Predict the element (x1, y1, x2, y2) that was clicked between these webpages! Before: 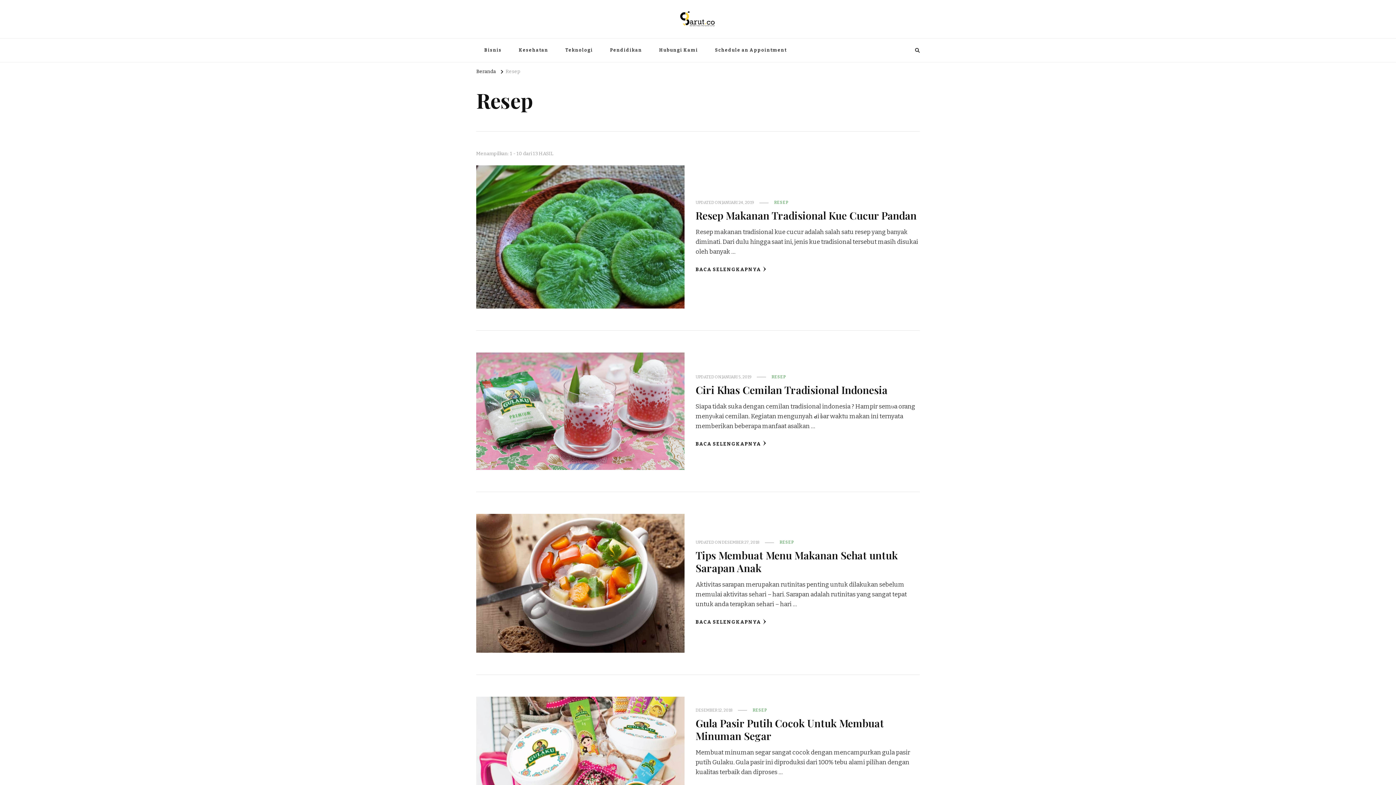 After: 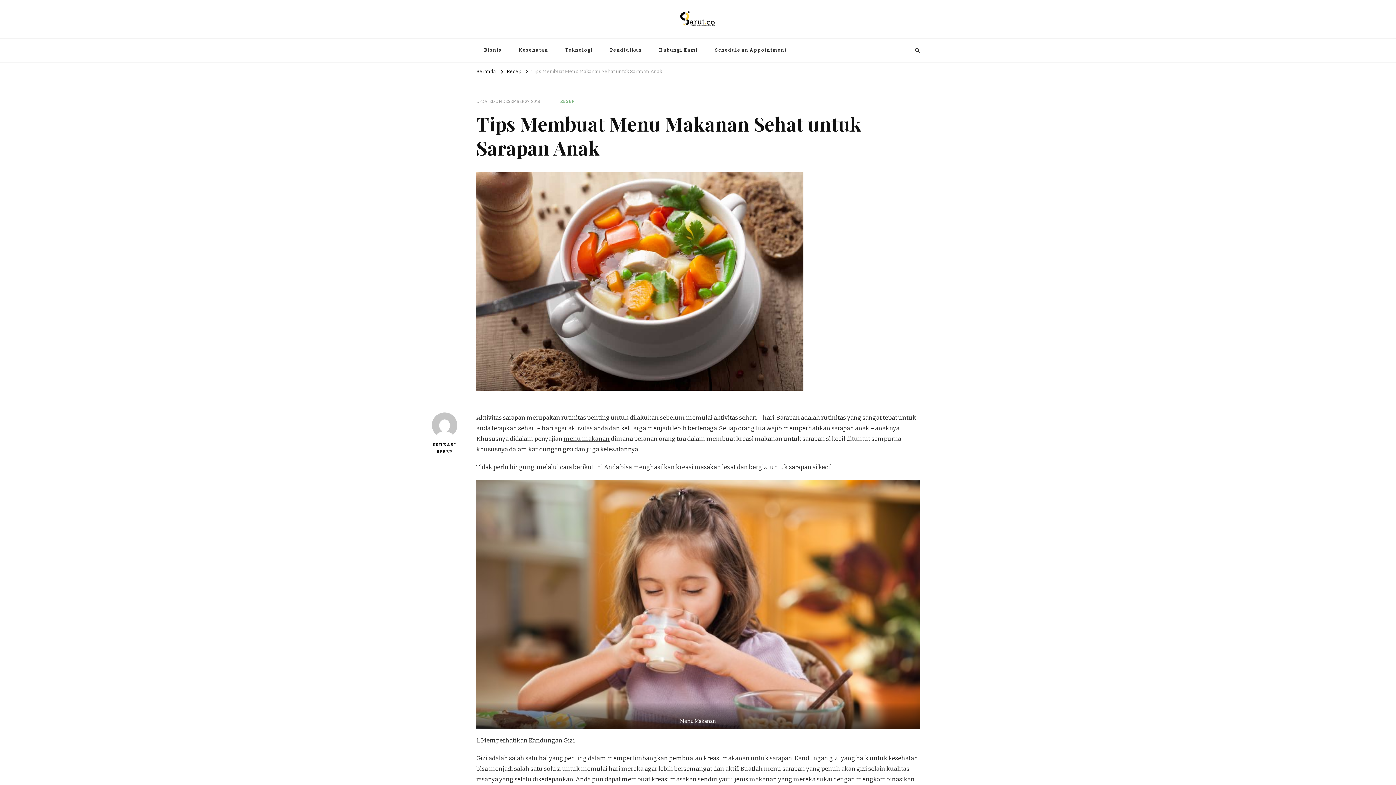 Action: label: DESEMBER 27, 2018 bbox: (721, 539, 759, 545)